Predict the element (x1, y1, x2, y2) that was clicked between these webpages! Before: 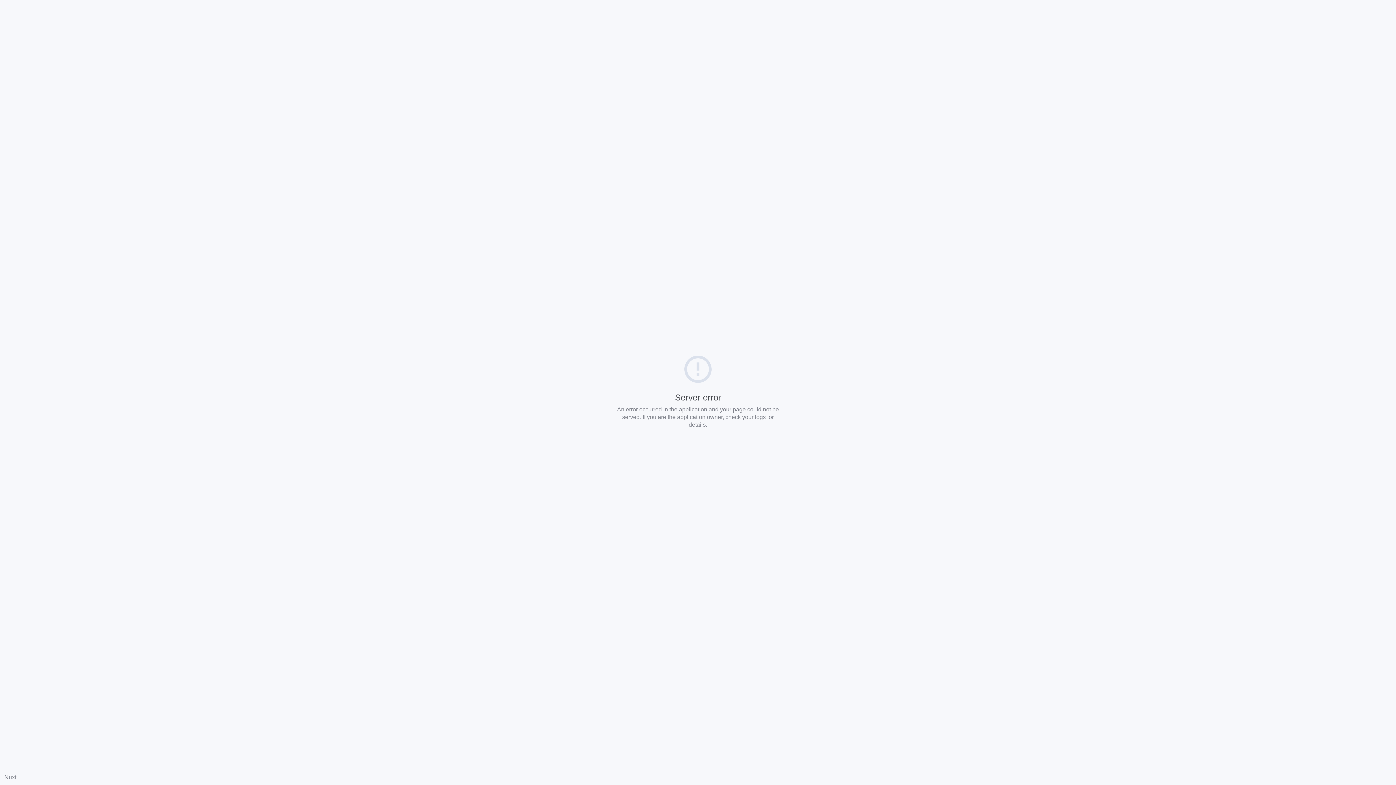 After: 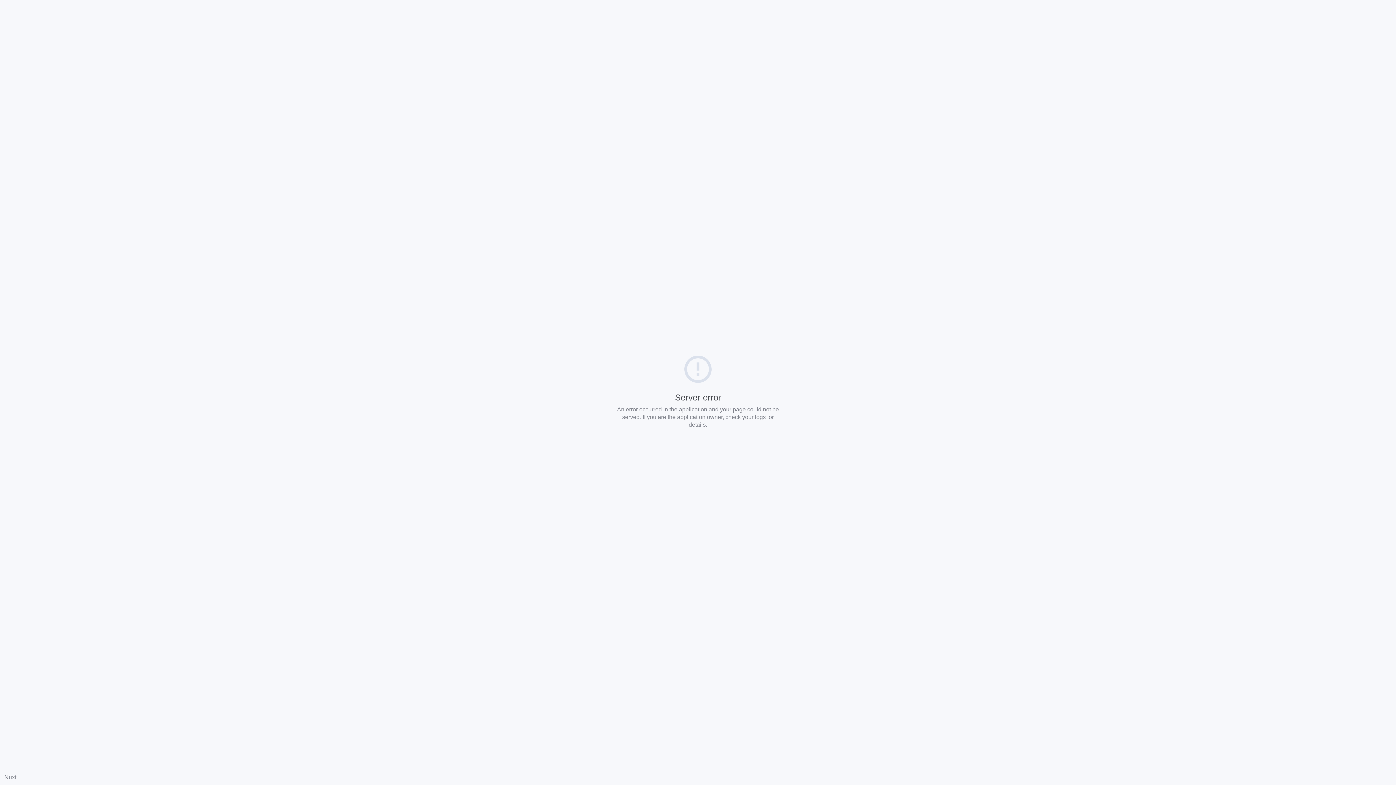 Action: bbox: (4, 774, 16, 780) label: Nuxt